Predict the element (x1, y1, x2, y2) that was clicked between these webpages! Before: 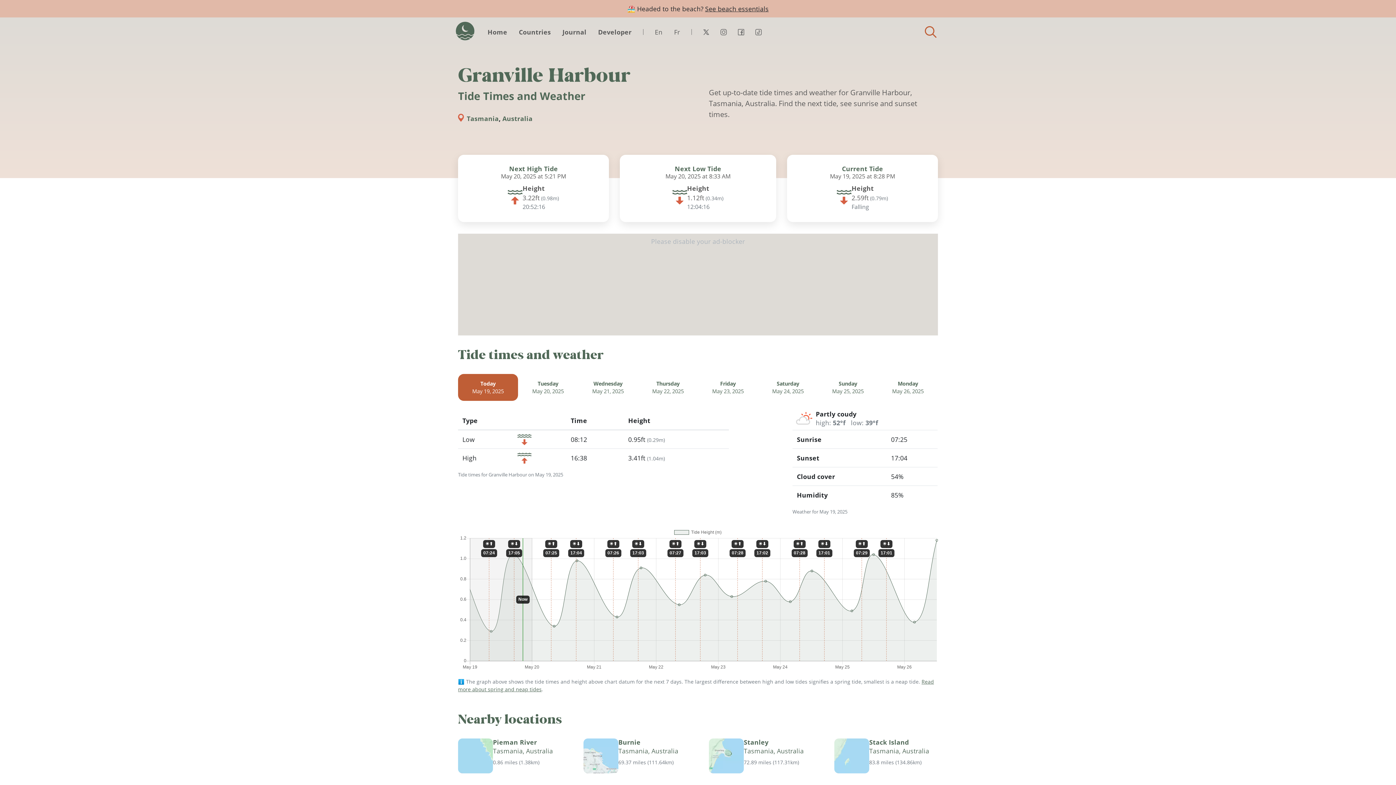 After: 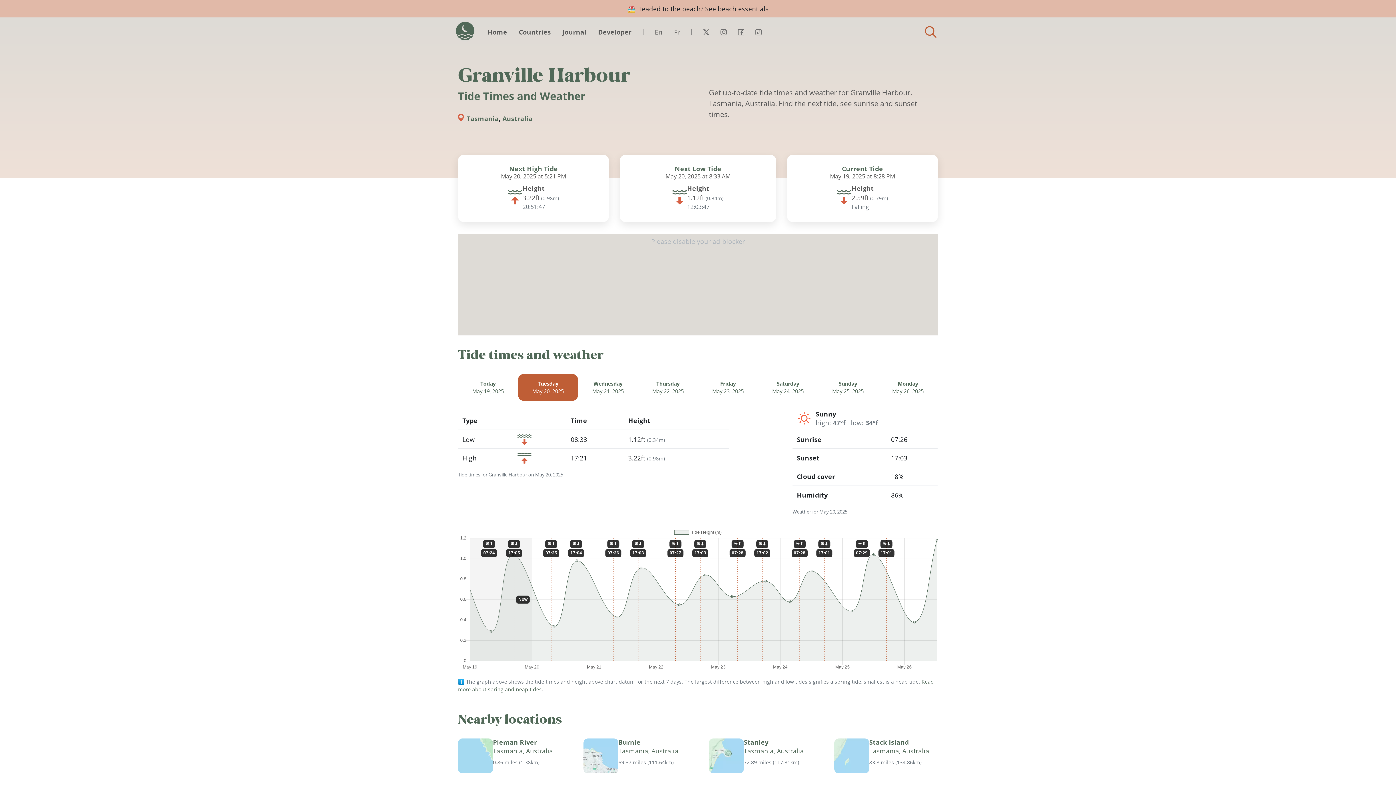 Action: label: Tuesday
May 20, 2025 bbox: (518, 374, 578, 401)